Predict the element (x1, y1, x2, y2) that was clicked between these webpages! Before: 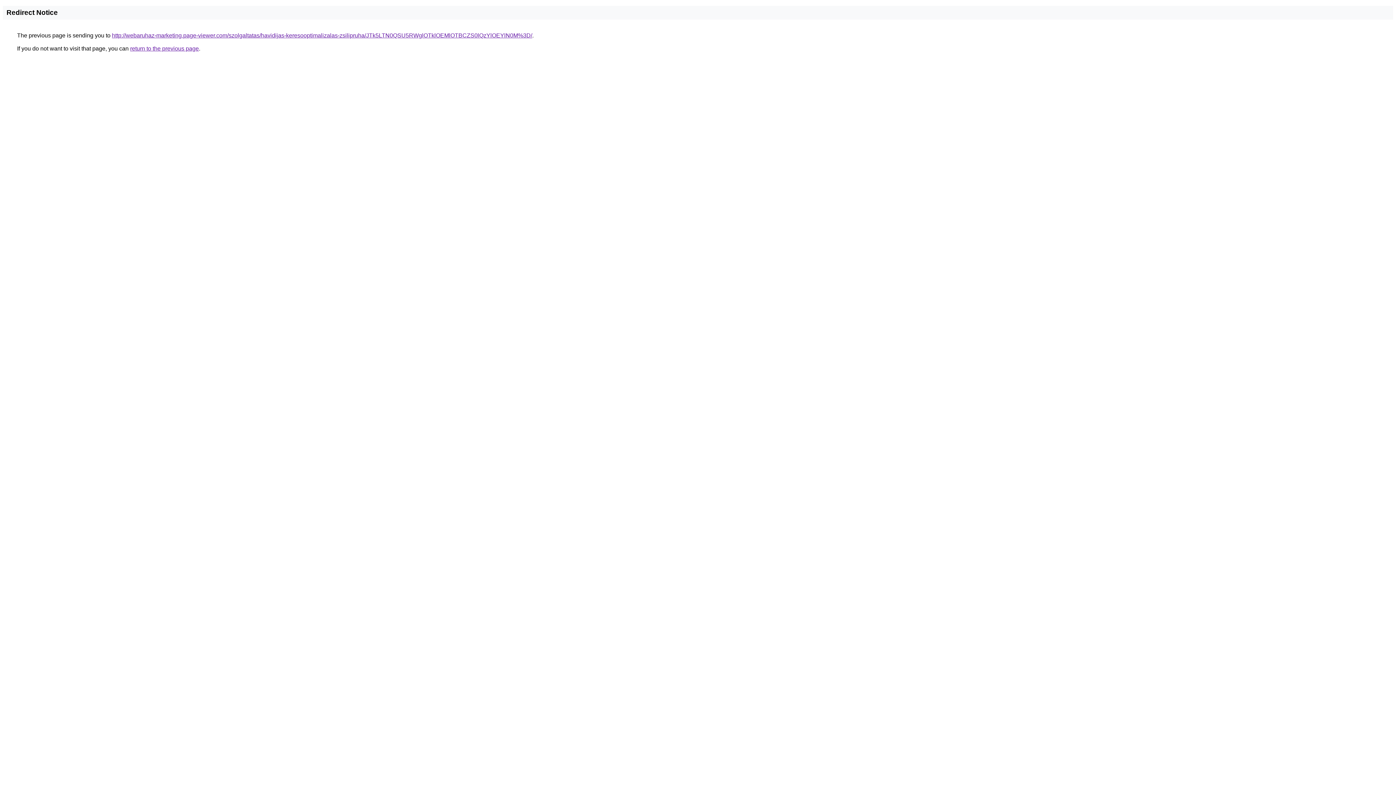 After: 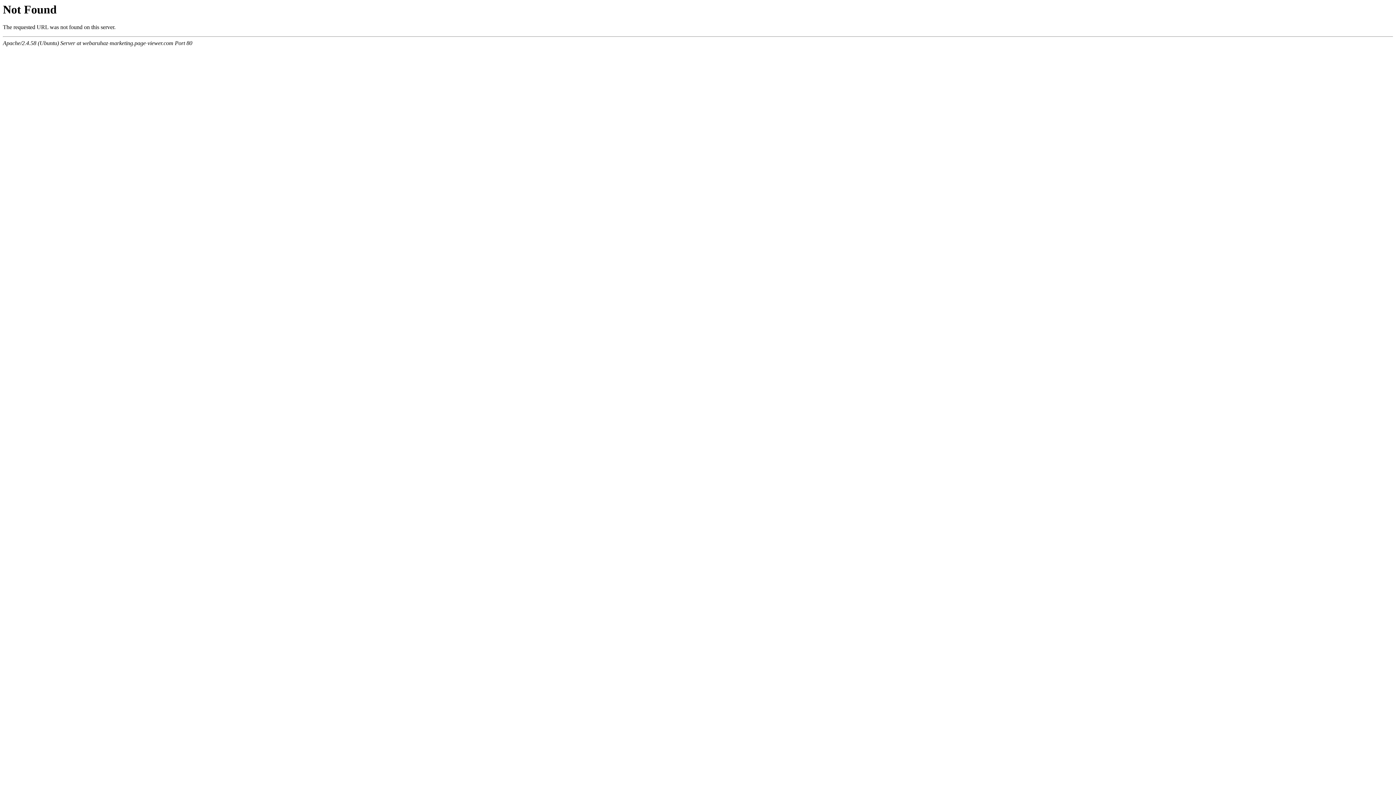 Action: label: http://webaruhaz-marketing.page-viewer.com/szolgaltatas/havidijas-keresooptimalizalas-zsilipruha/JTk5LTN0QSU5RWglOTklOEMlOTBCZS0lQzYlOEYlN0M%3D/ bbox: (112, 32, 532, 38)